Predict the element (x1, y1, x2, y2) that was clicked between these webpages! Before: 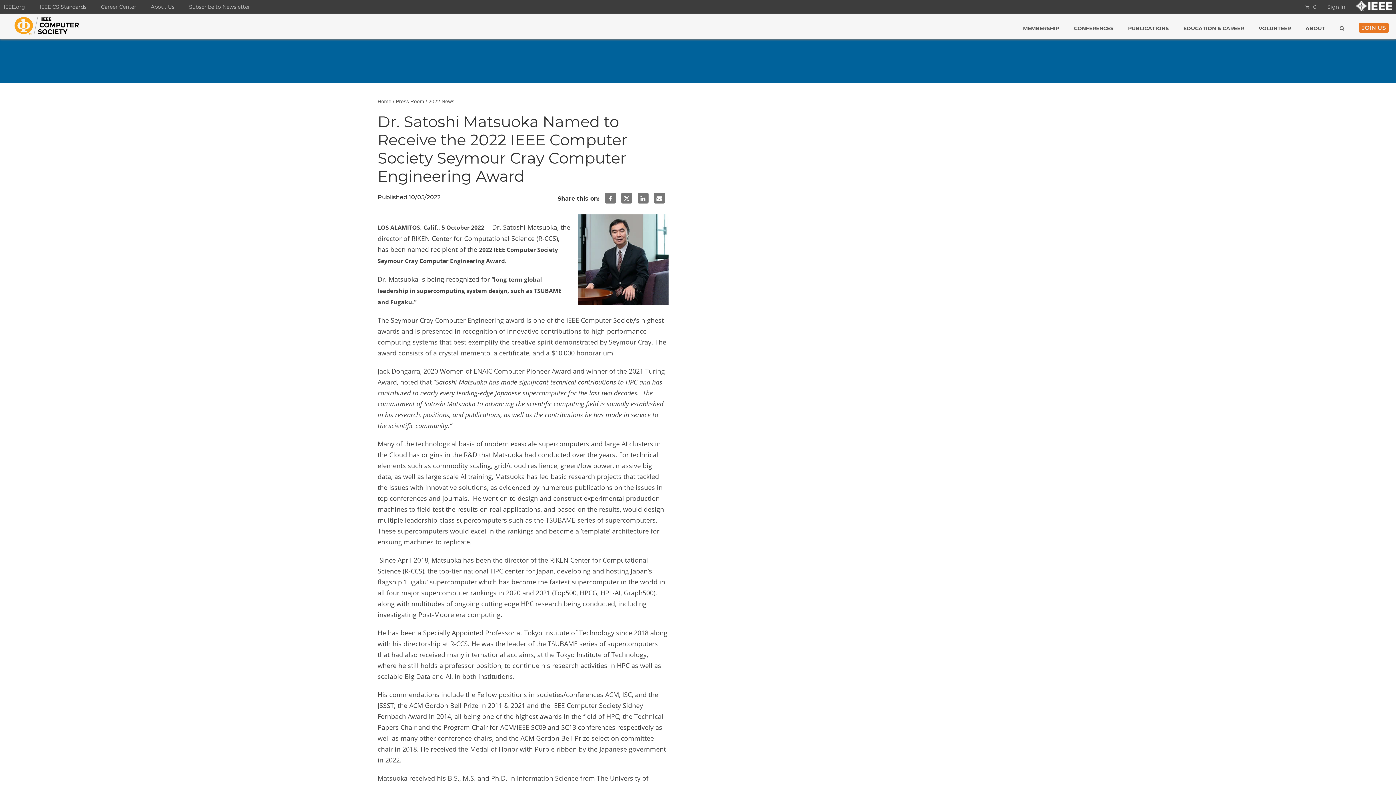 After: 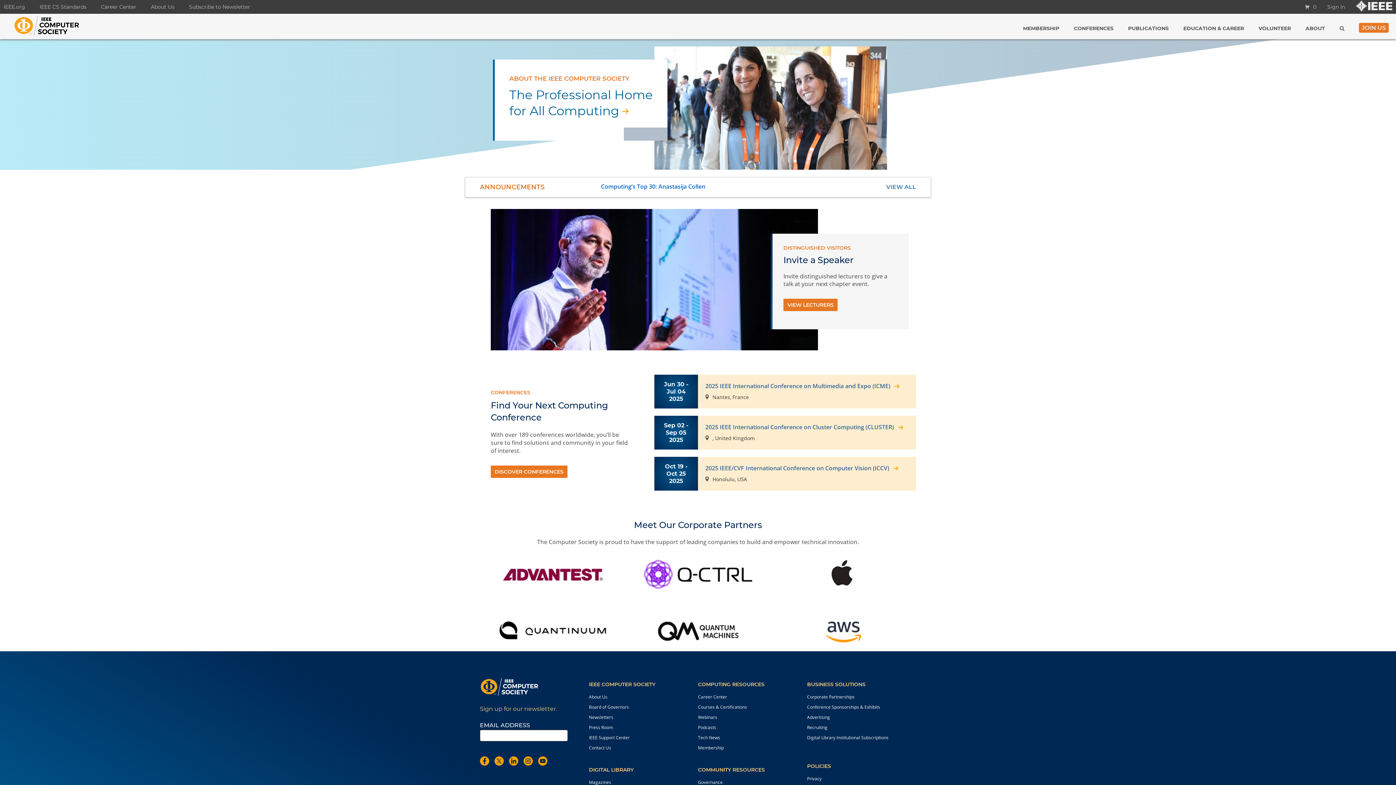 Action: label: Home bbox: (377, 98, 391, 104)